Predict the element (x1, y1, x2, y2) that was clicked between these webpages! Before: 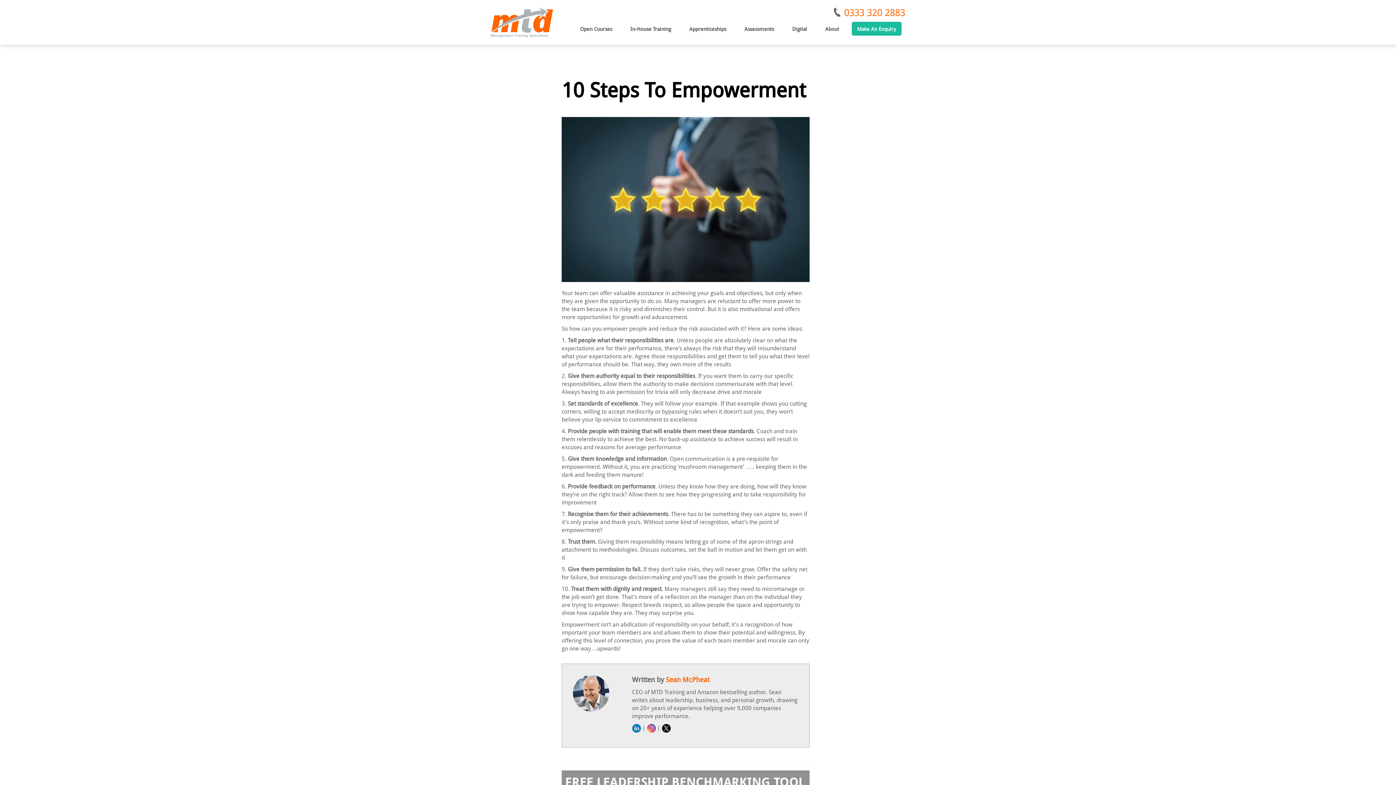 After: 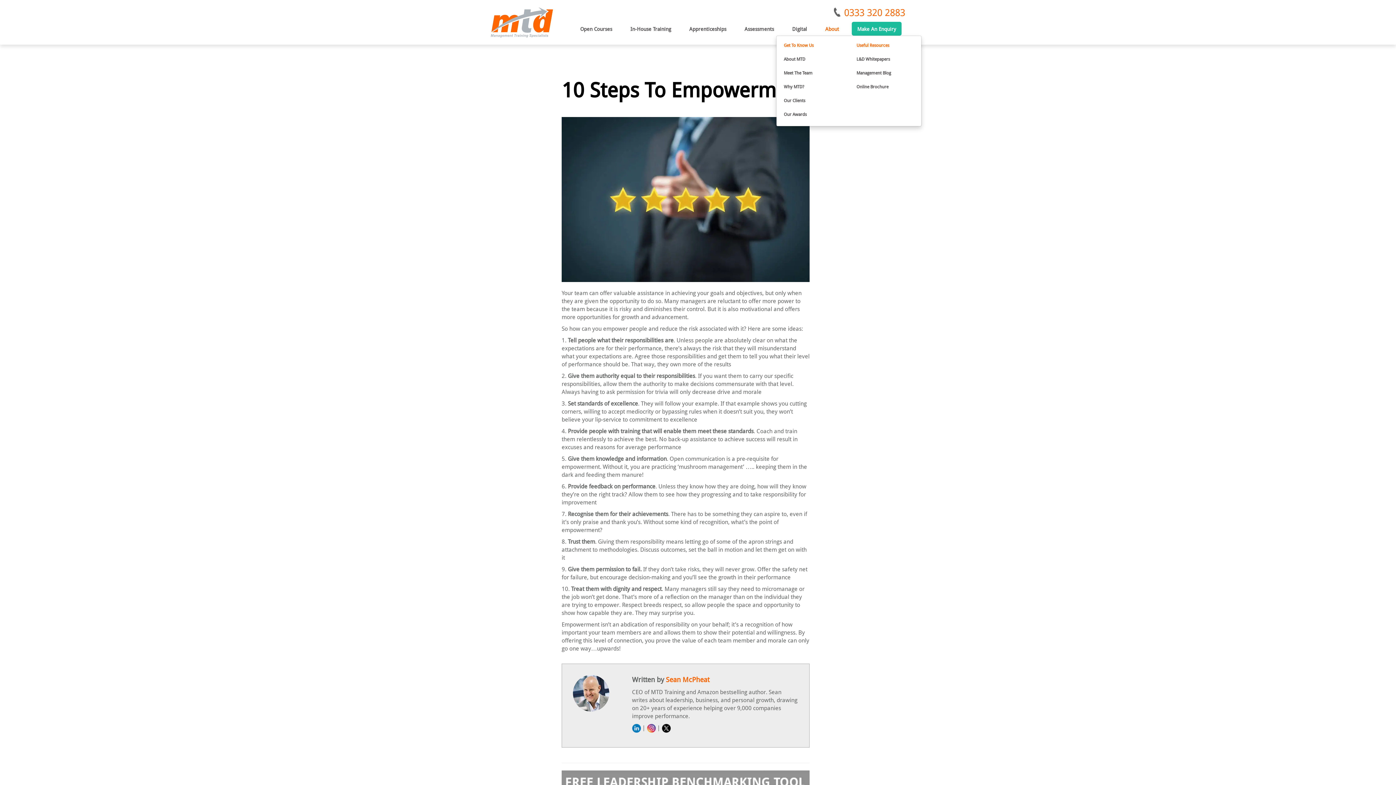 Action: bbox: (820, 21, 844, 35) label: About